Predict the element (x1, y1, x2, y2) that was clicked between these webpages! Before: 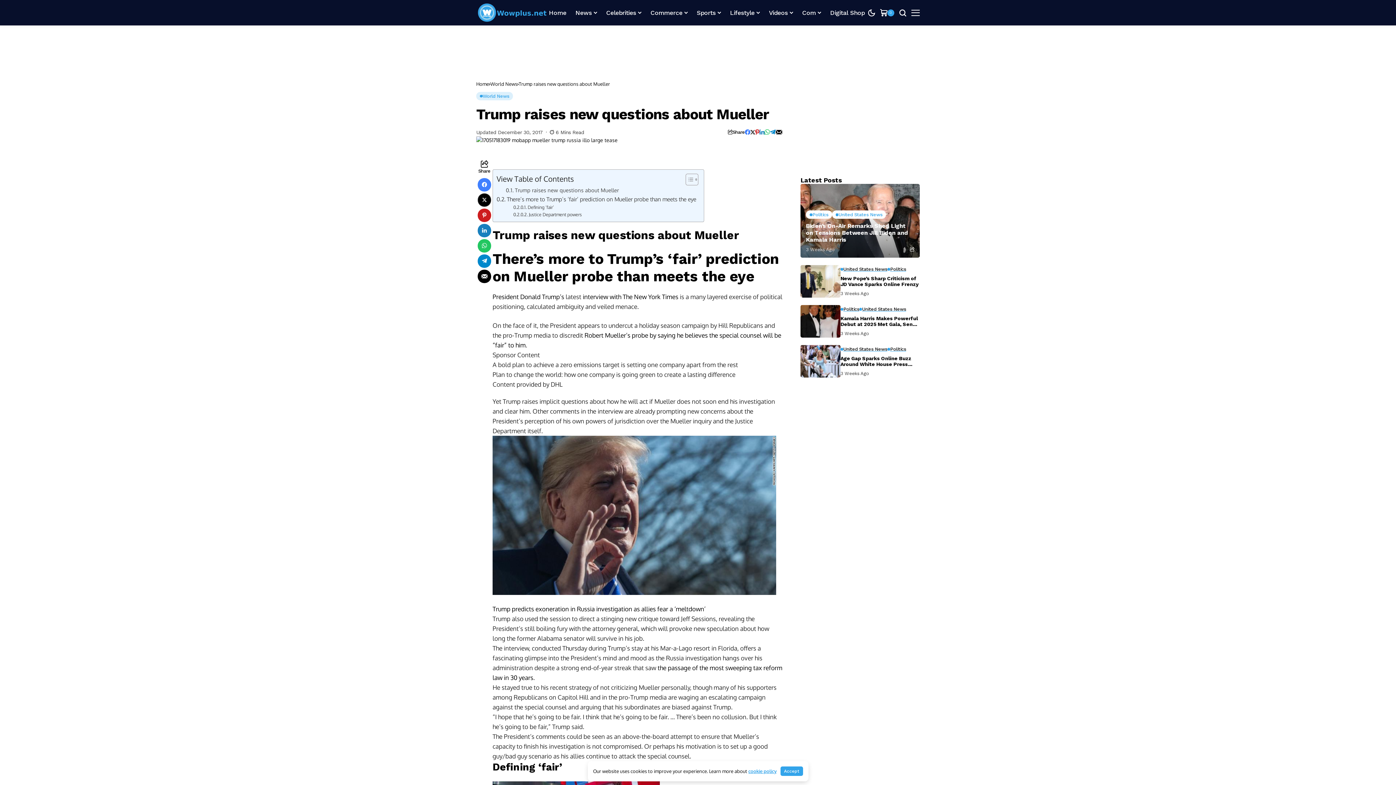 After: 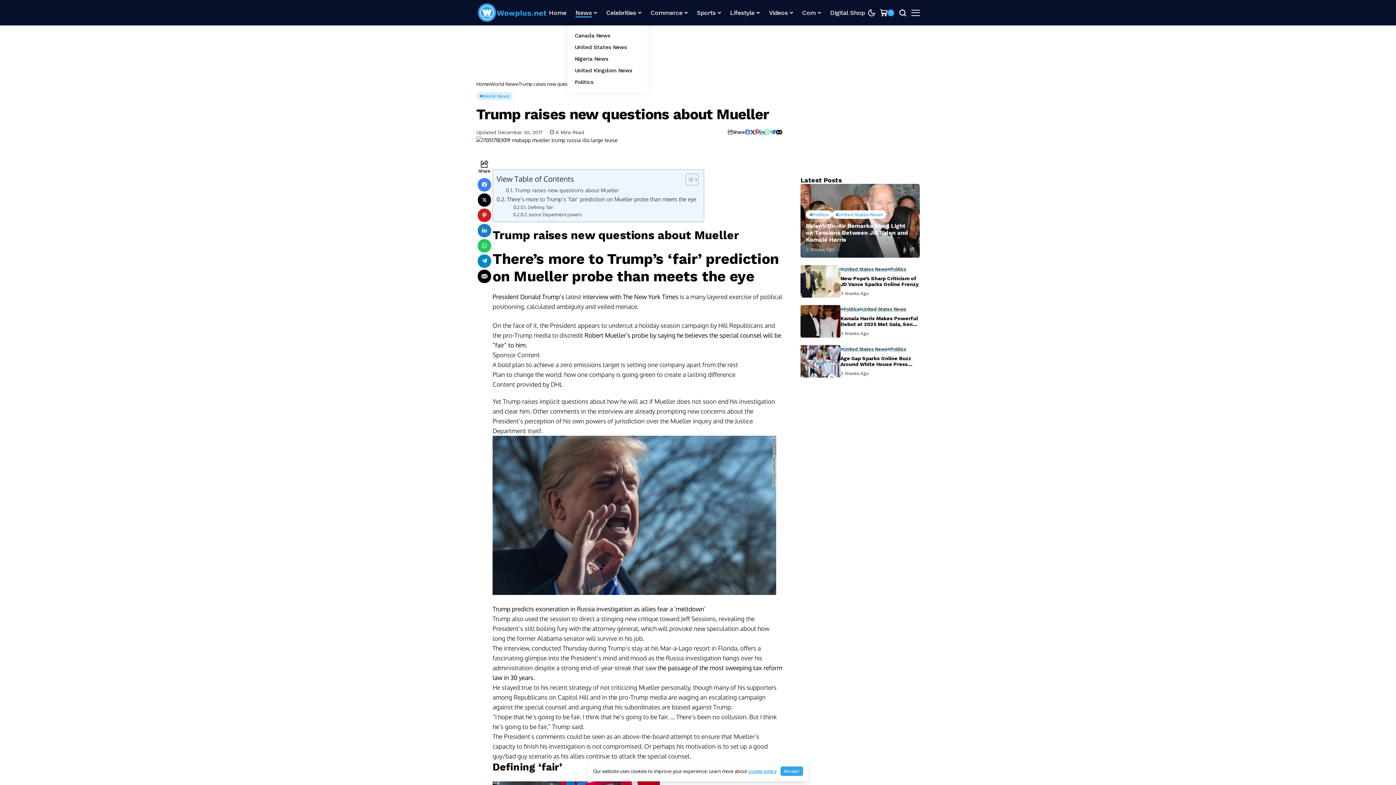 Action: bbox: (575, 0, 597, 25) label: News